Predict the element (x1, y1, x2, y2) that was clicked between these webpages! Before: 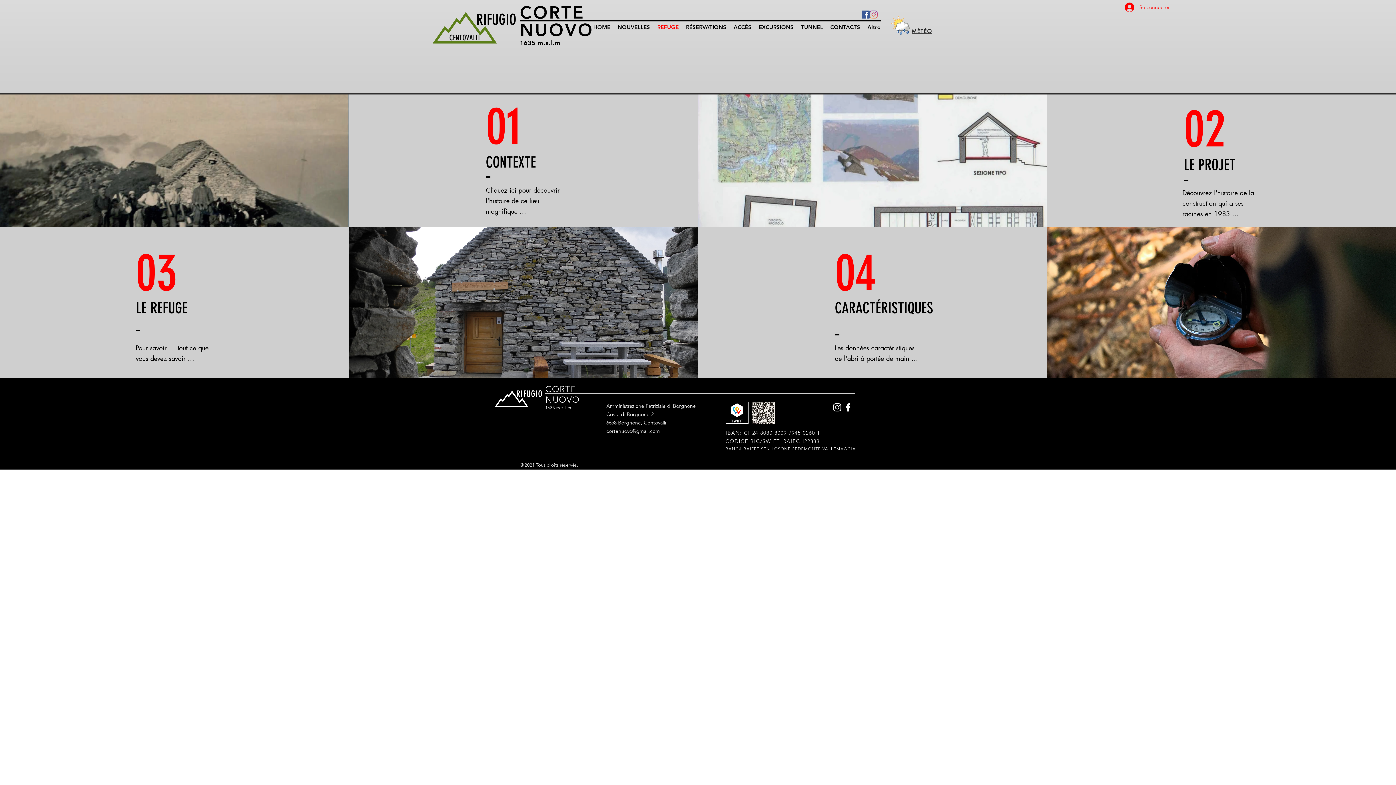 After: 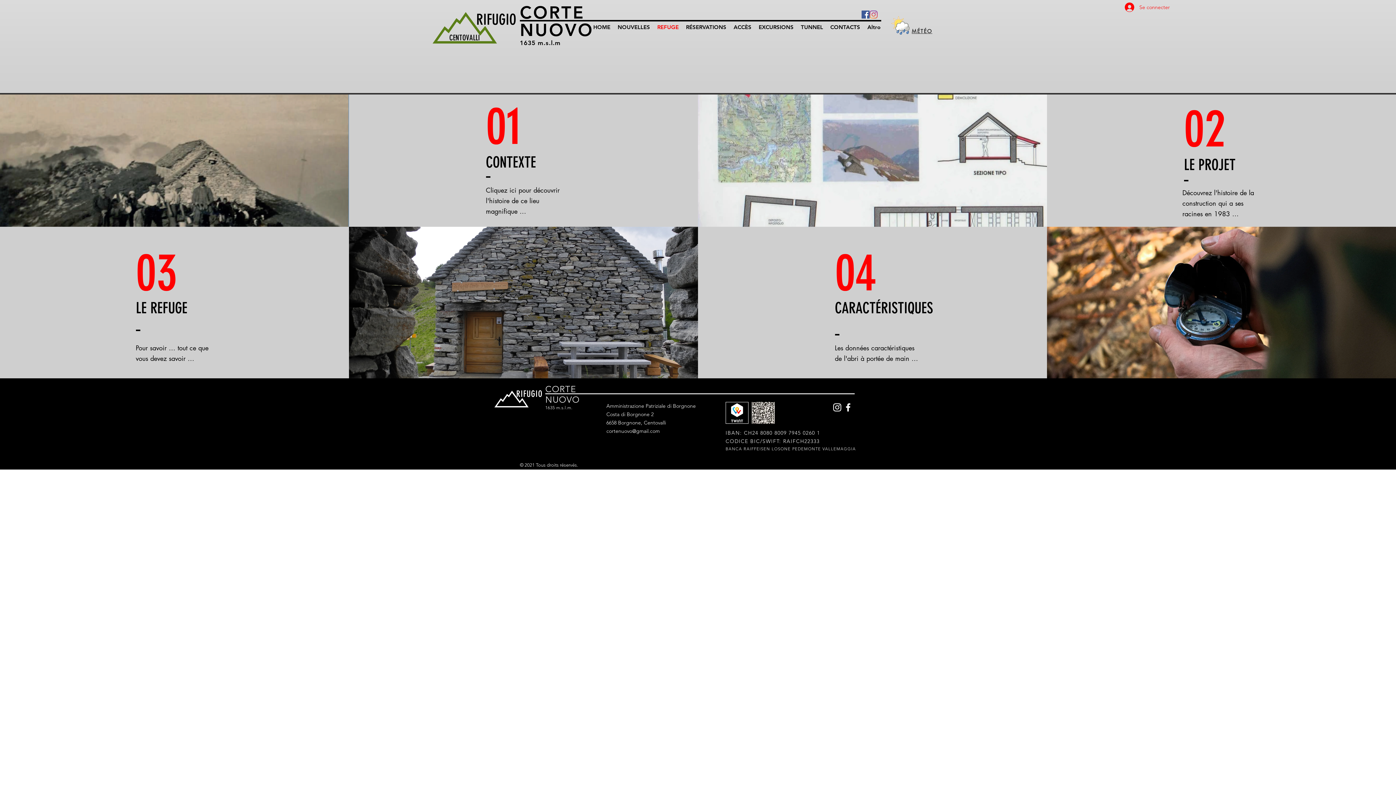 Action: bbox: (861, 10, 869, 18) label: Facebook Icona sociale